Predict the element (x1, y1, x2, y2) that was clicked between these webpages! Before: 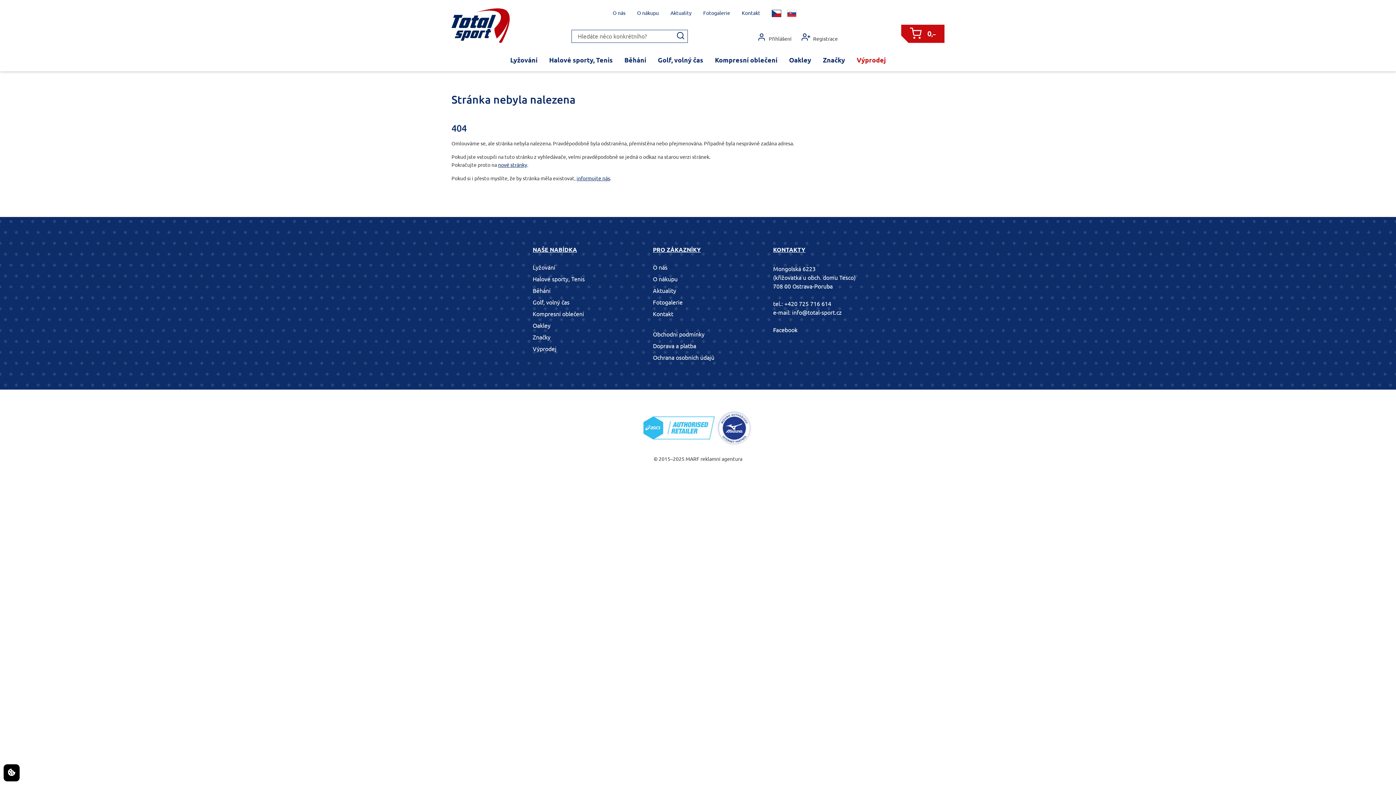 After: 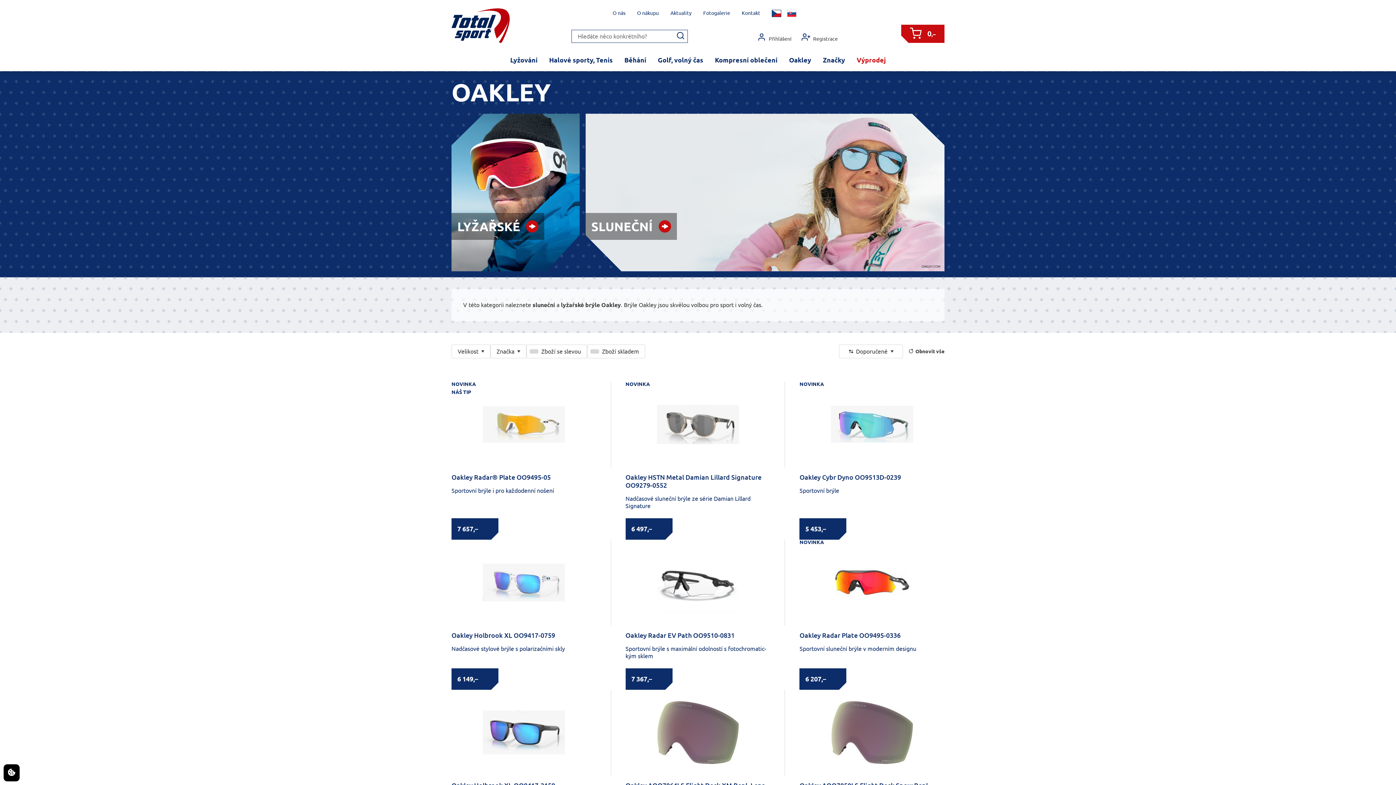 Action: bbox: (789, 53, 811, 66) label: Oakley